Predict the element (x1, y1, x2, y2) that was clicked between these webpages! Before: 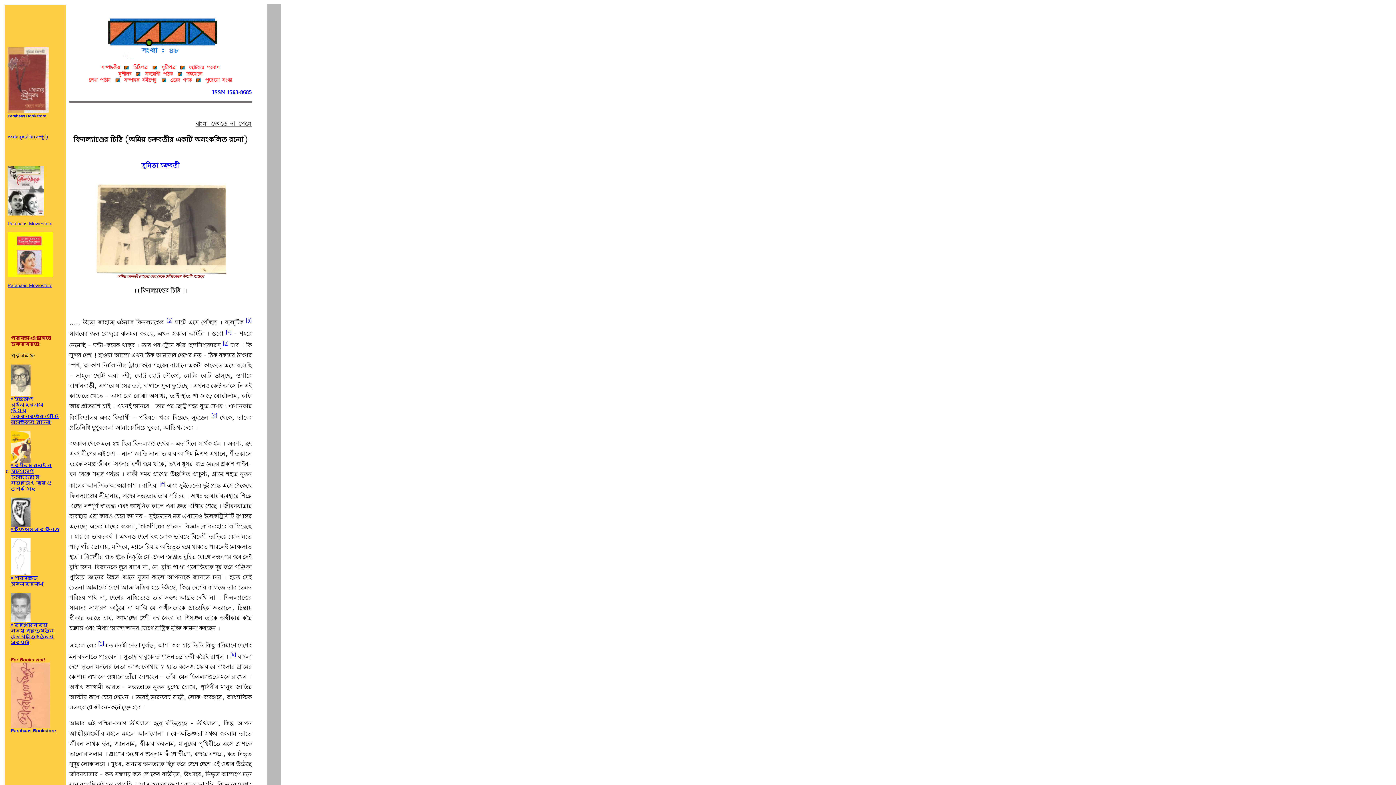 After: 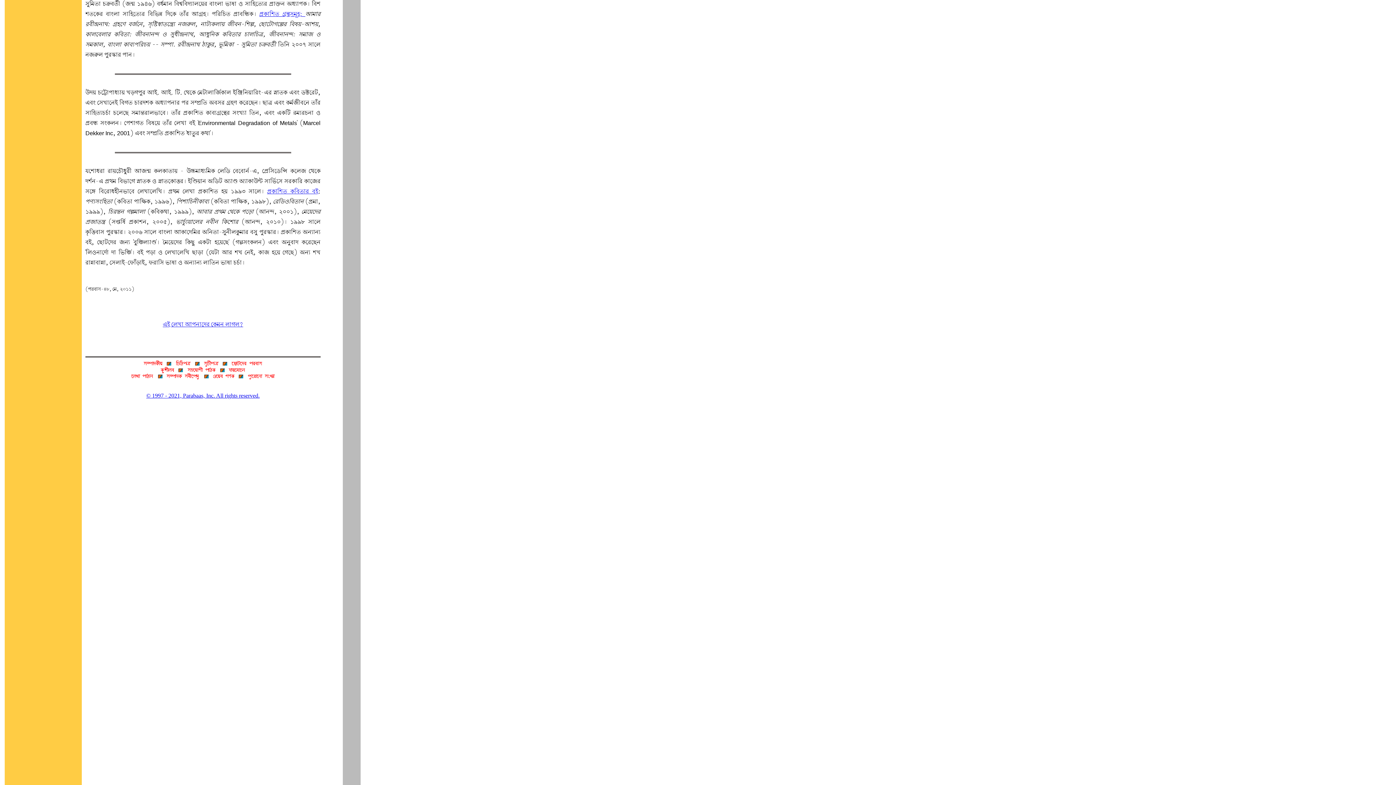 Action: bbox: (141, 161, 179, 170) label: সুমিতা চক্রবর্তী